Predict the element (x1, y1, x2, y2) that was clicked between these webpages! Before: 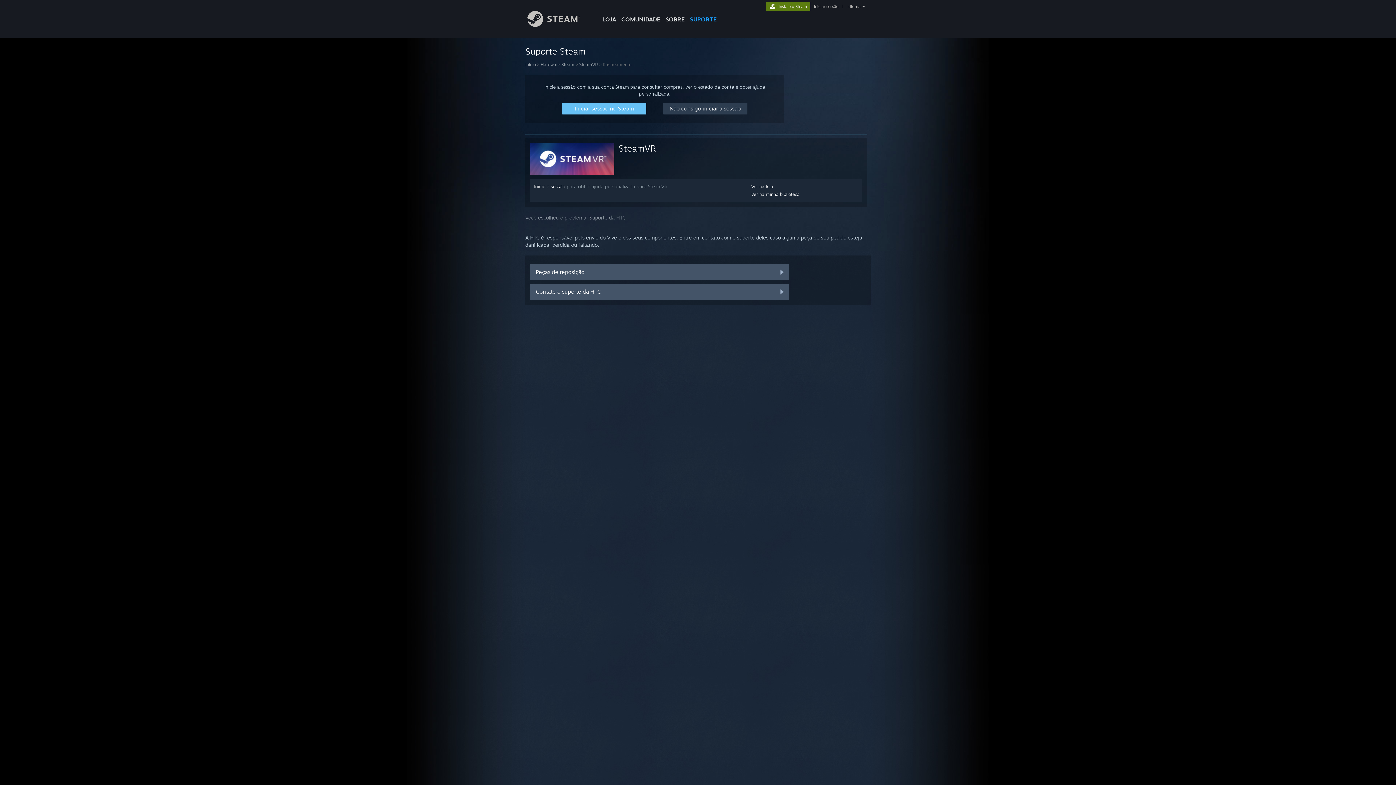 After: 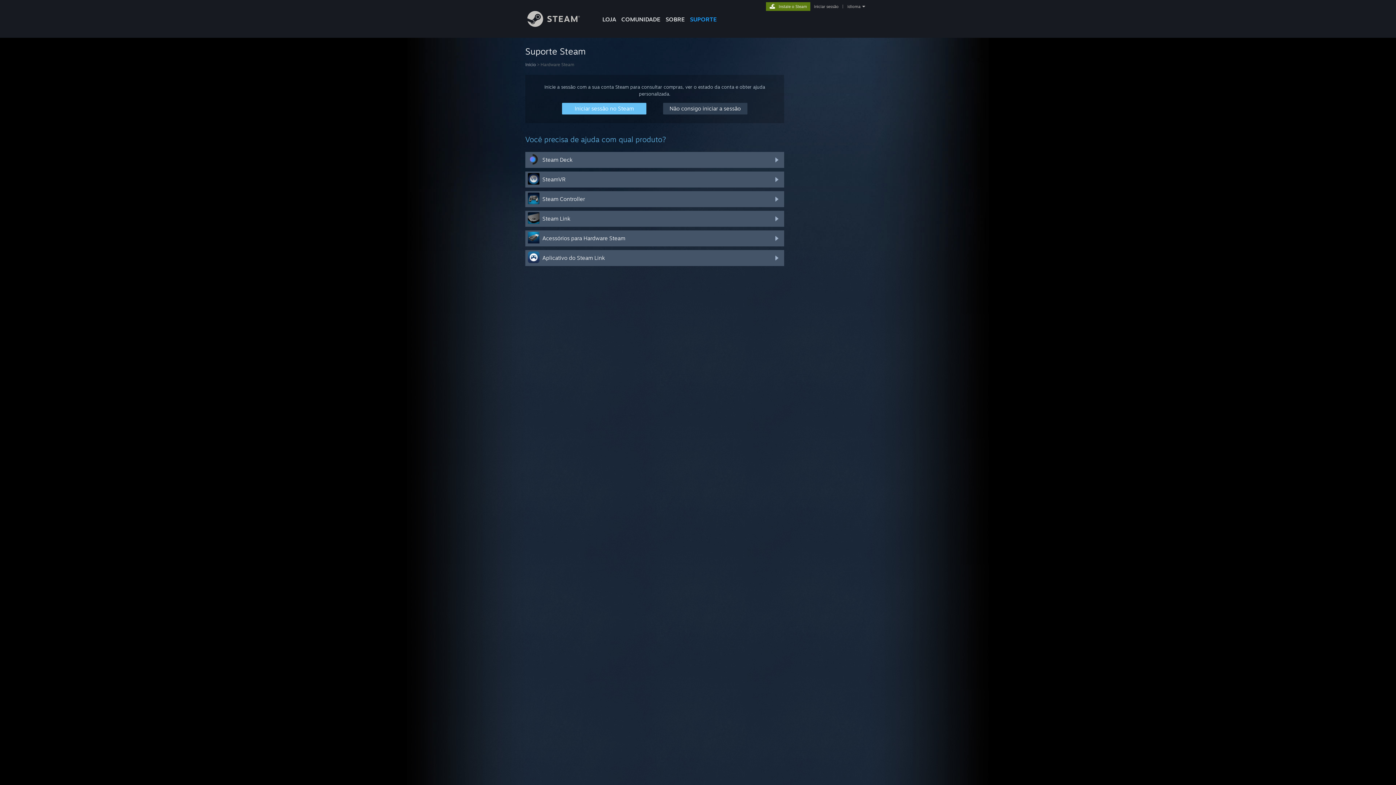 Action: bbox: (540, 61, 574, 67) label: Hardware Steam